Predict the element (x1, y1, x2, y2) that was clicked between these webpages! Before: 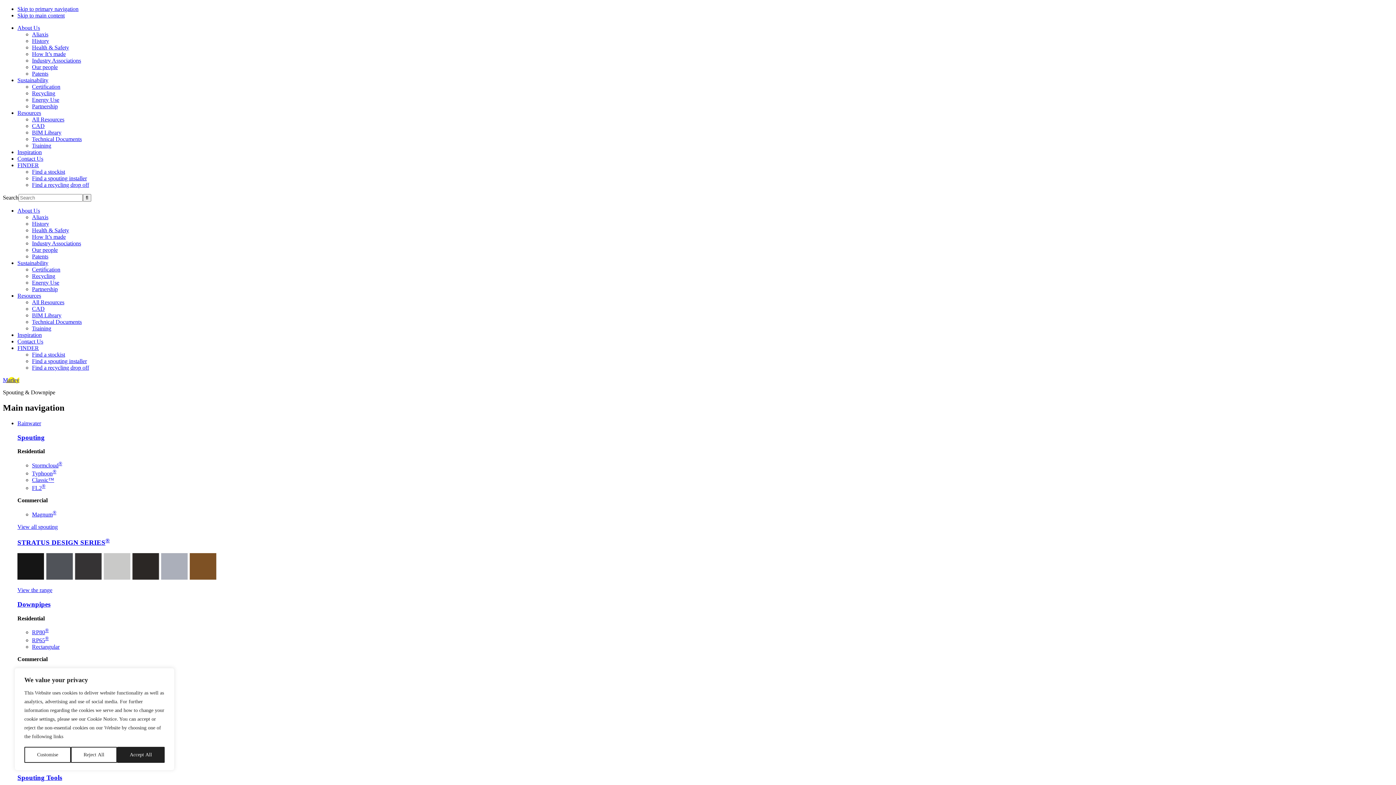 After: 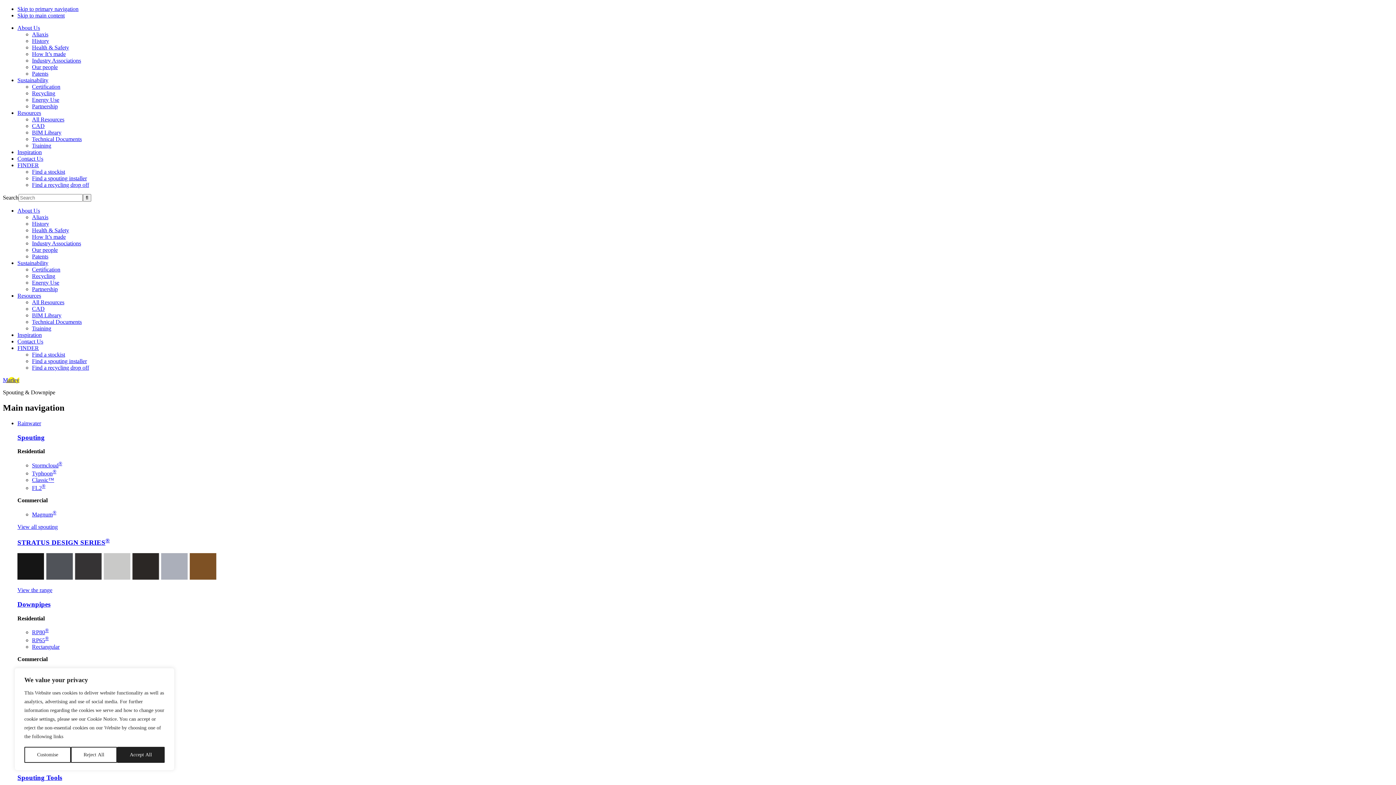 Action: label: Contact Us bbox: (17, 338, 43, 344)